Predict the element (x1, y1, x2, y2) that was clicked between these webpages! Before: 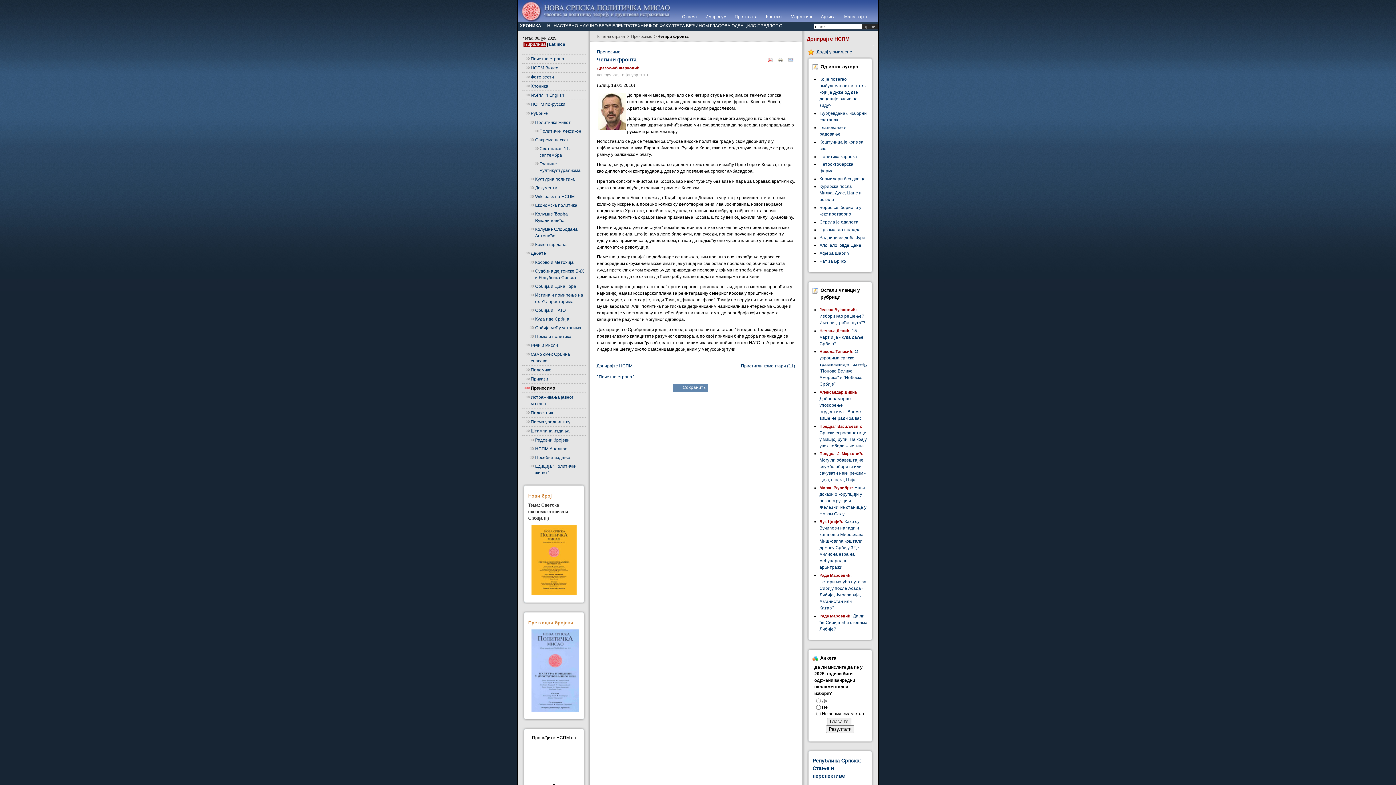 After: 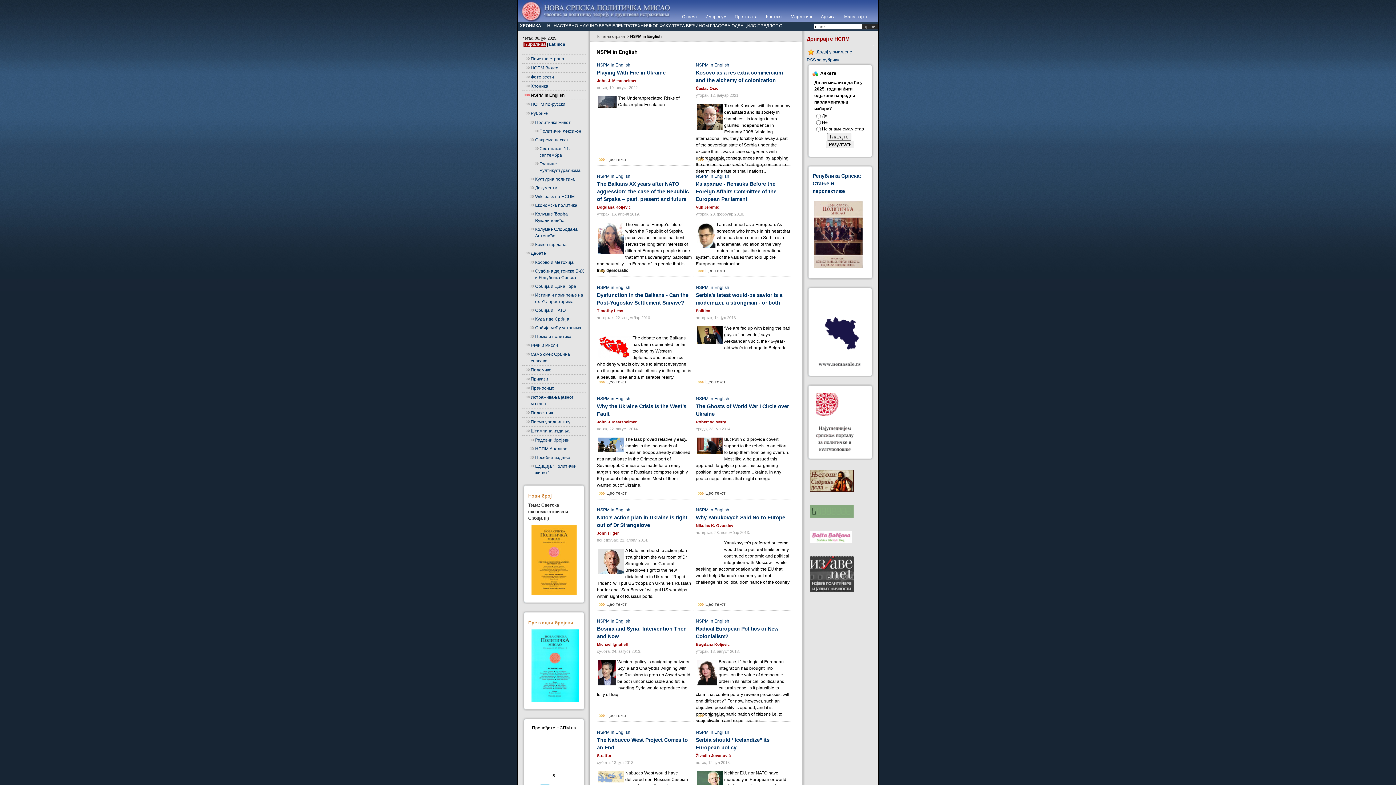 Action: bbox: (522, 90, 585, 100) label: NSPM in English